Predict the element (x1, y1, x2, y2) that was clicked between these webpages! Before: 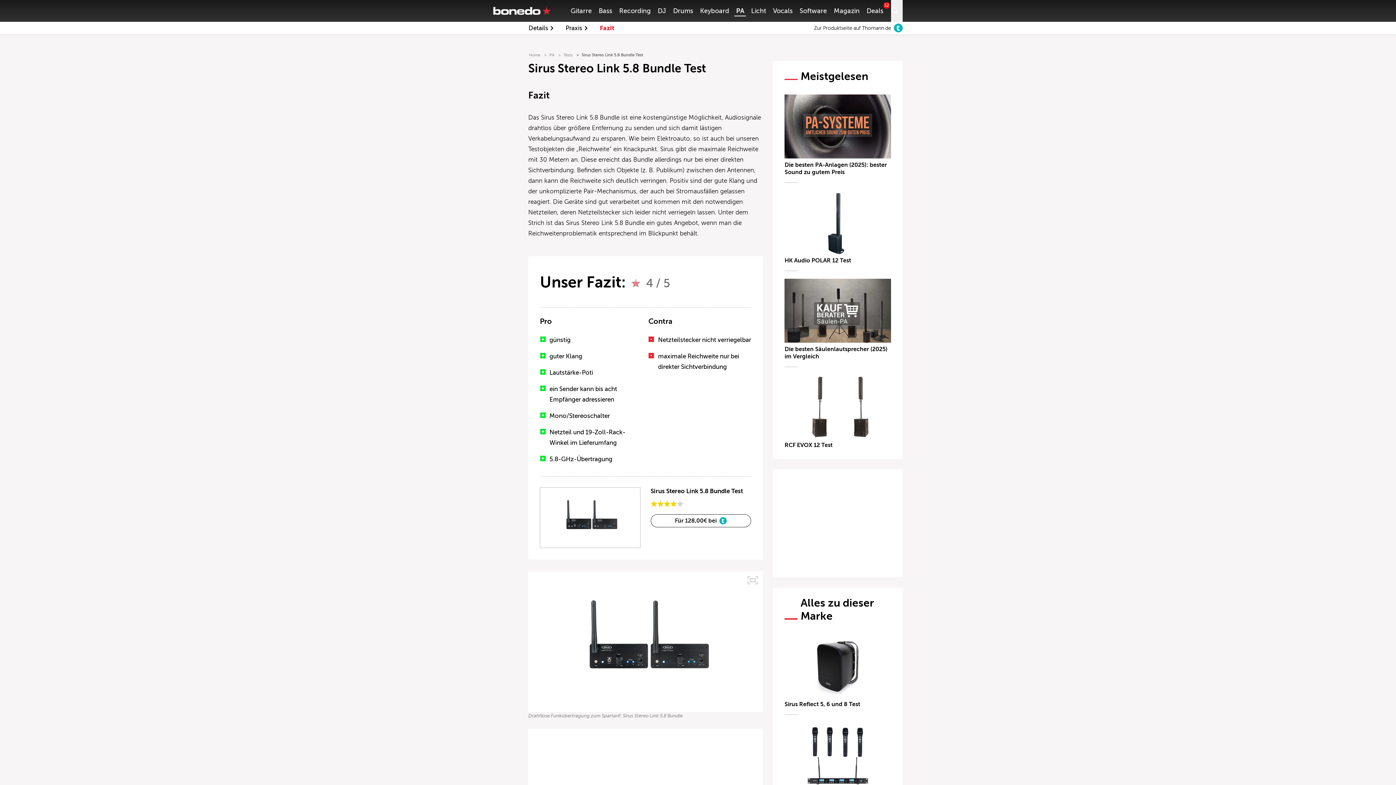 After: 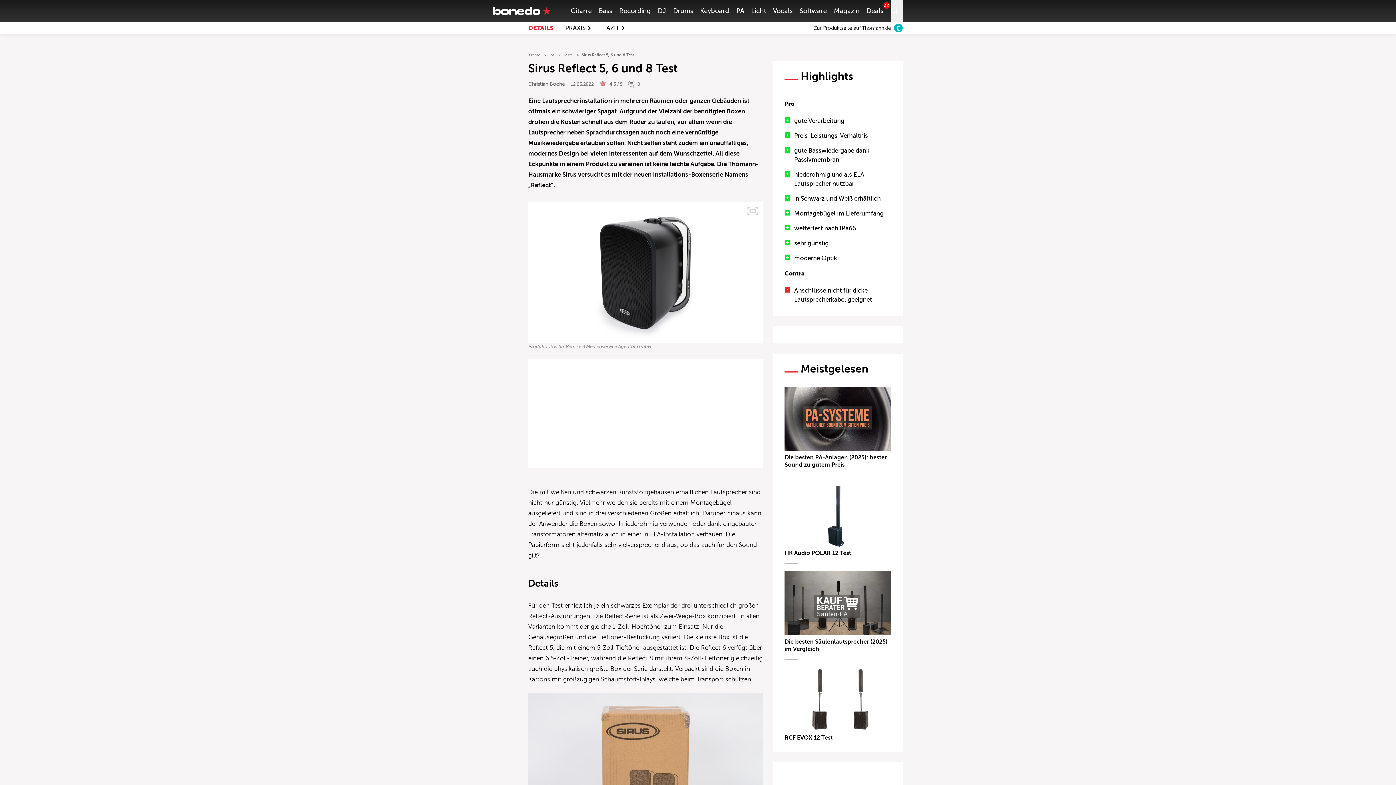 Action: bbox: (784, 634, 891, 698)